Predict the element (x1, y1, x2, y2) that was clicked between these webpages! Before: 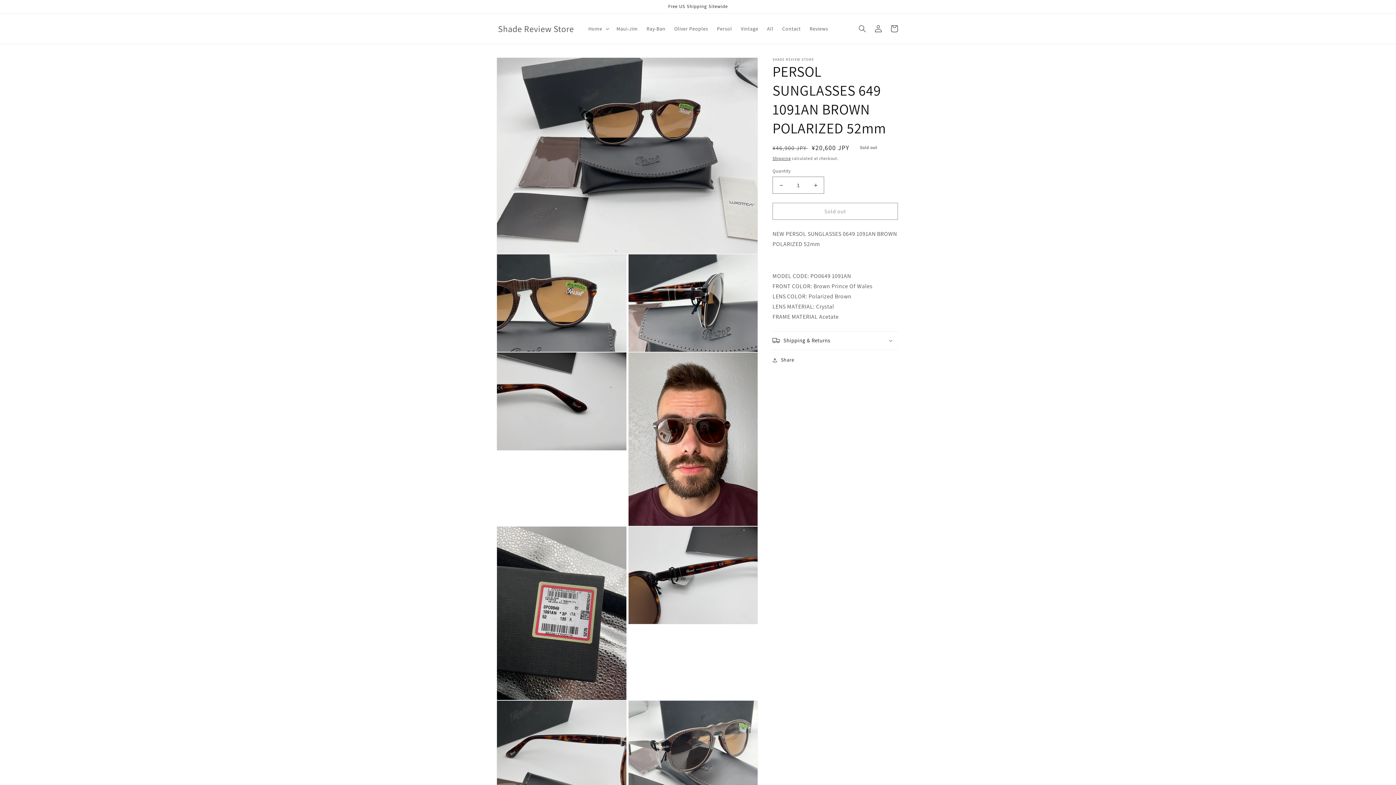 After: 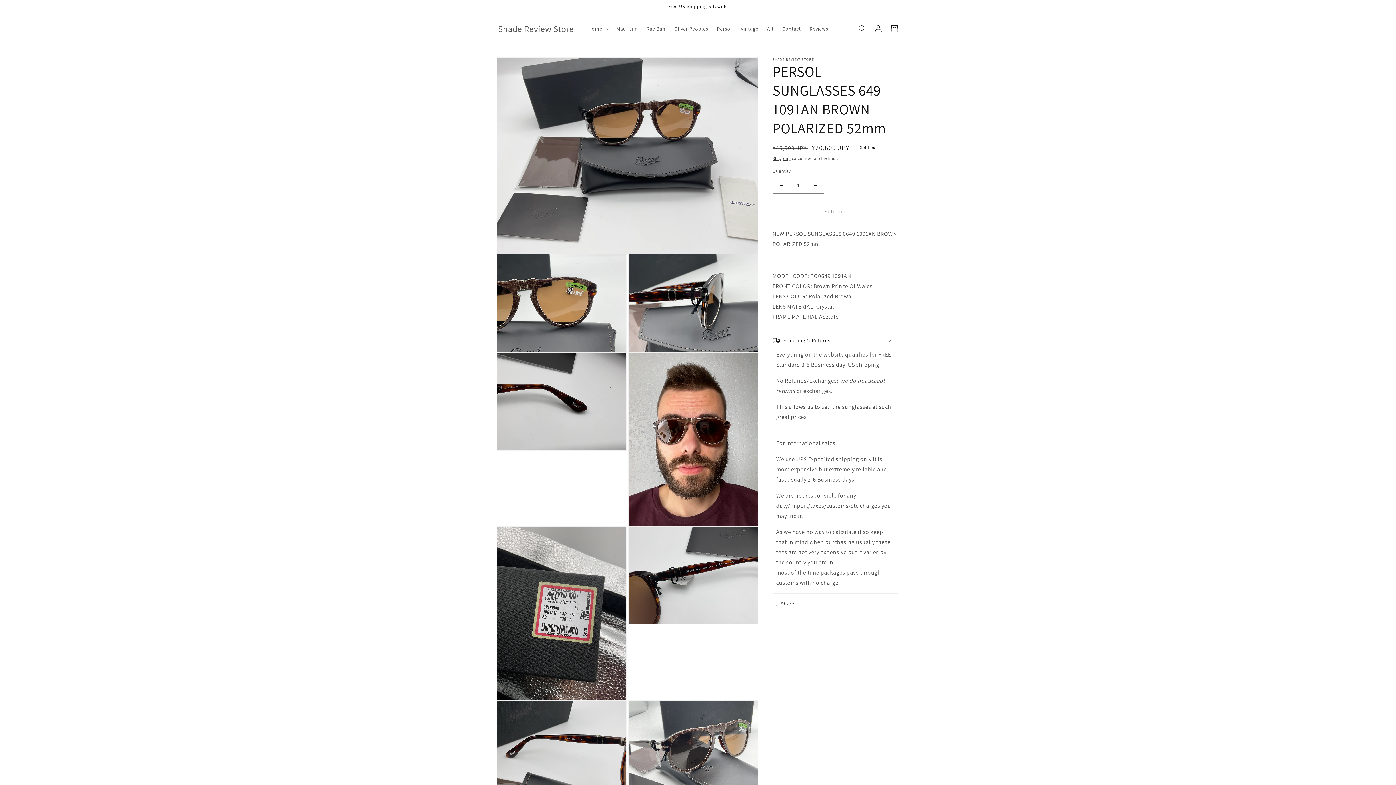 Action: bbox: (772, 331, 898, 349) label: Shipping & Returns